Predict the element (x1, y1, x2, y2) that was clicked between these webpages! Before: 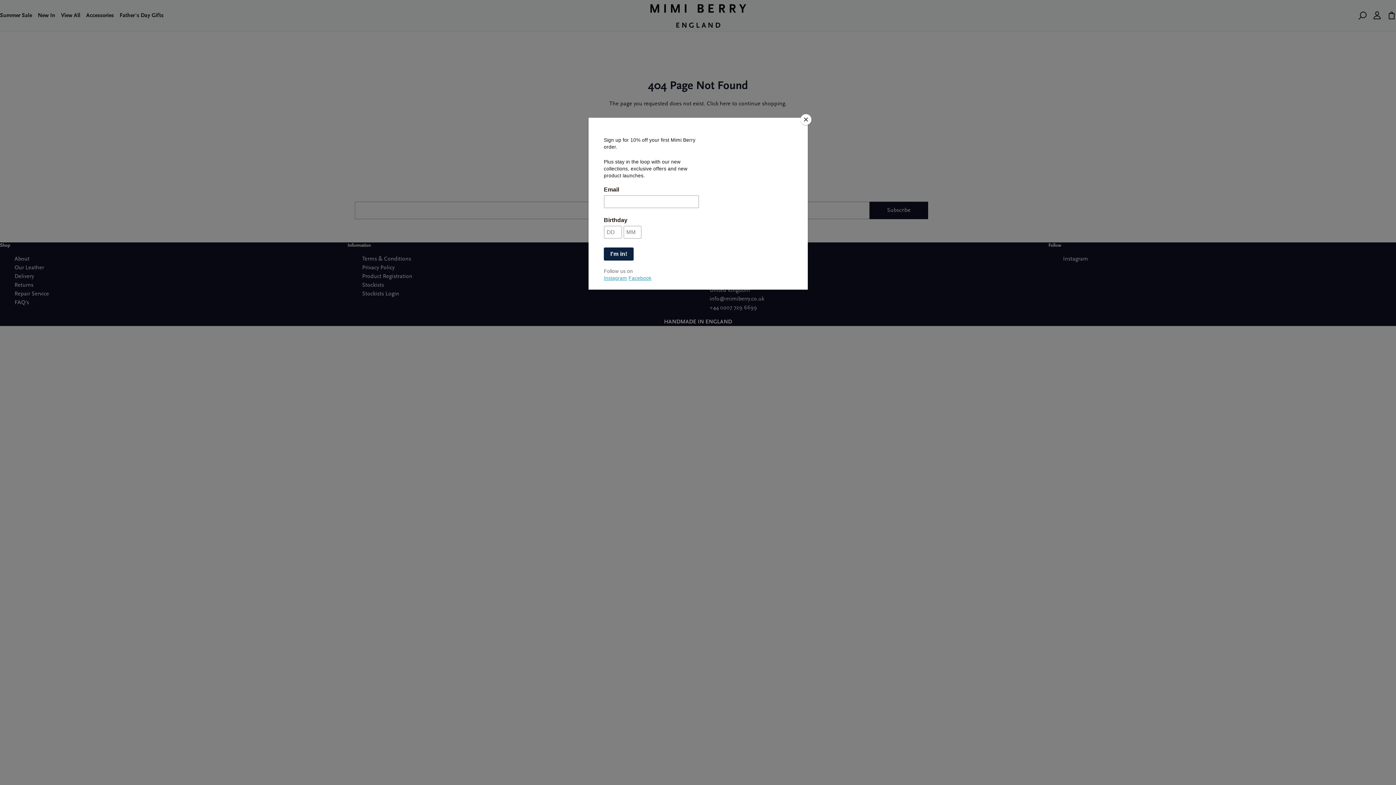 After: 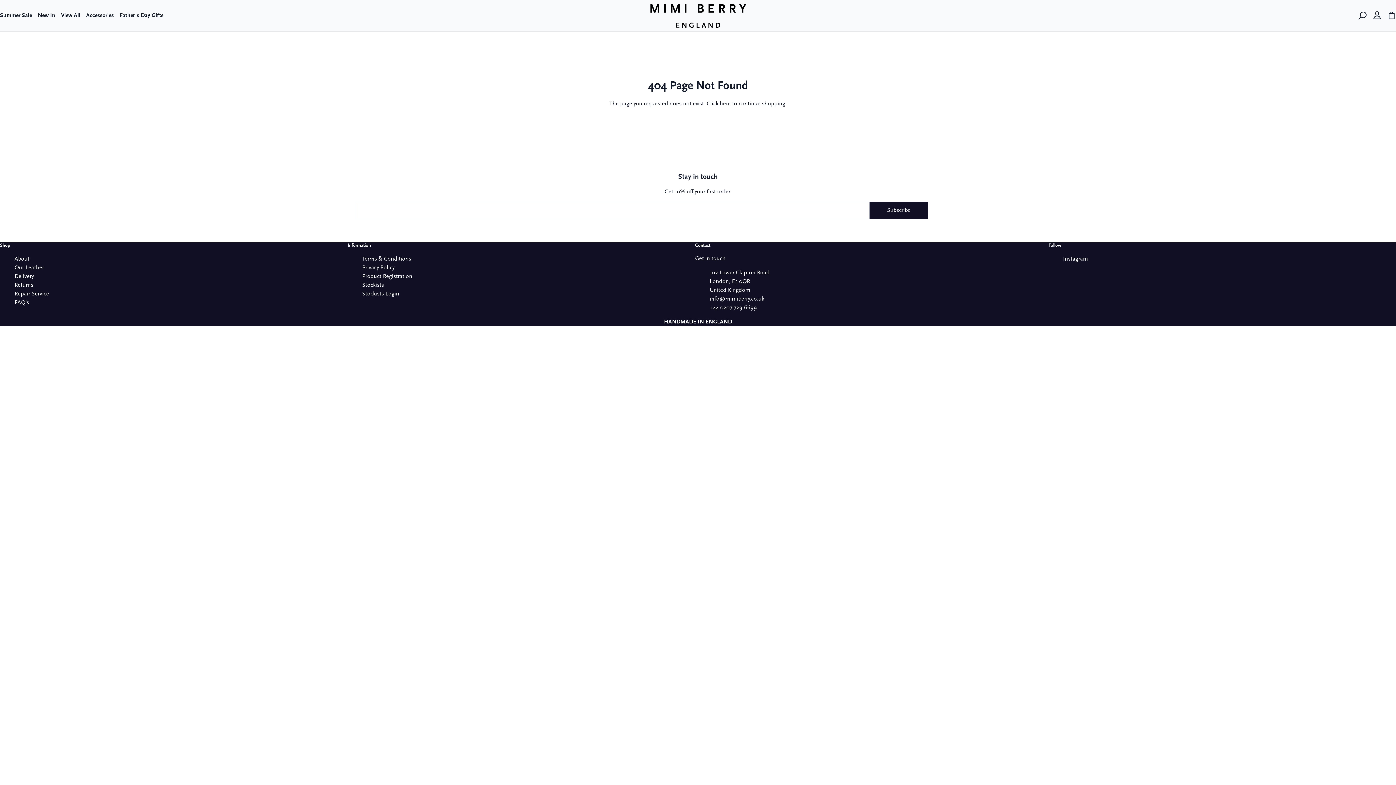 Action: bbox: (800, 114, 811, 125) label: Close